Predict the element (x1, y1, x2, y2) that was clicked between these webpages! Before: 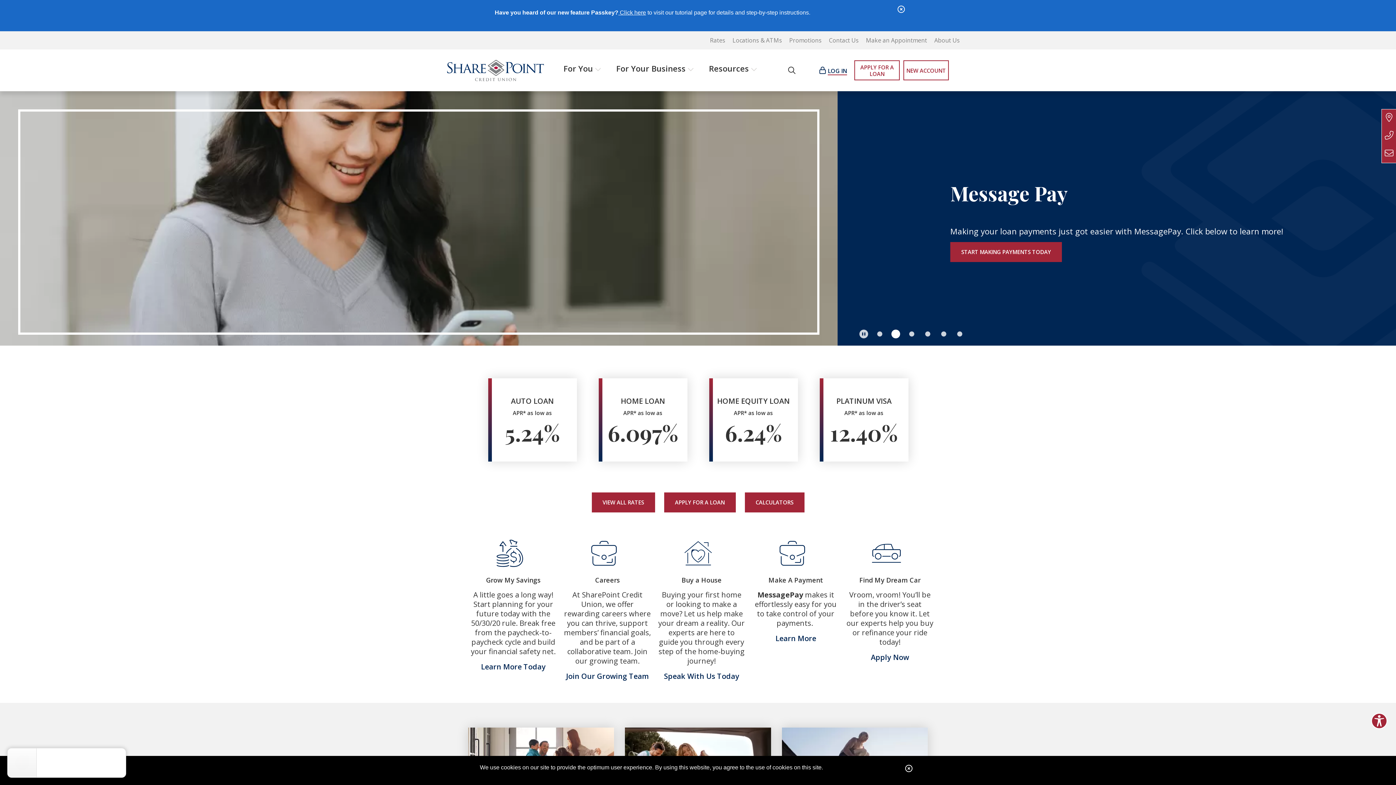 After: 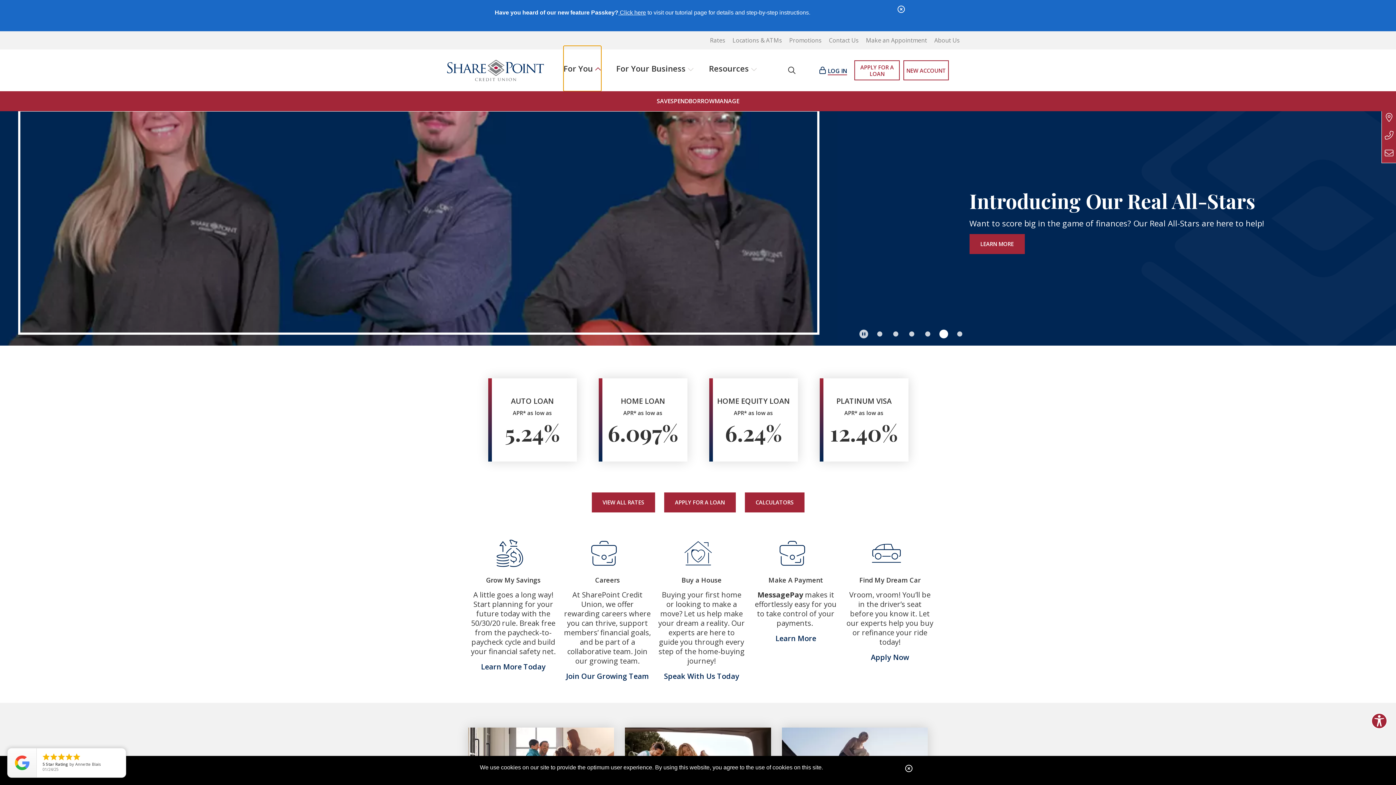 Action: label: Open/Close For You Section bbox: (563, 45, 601, 91)